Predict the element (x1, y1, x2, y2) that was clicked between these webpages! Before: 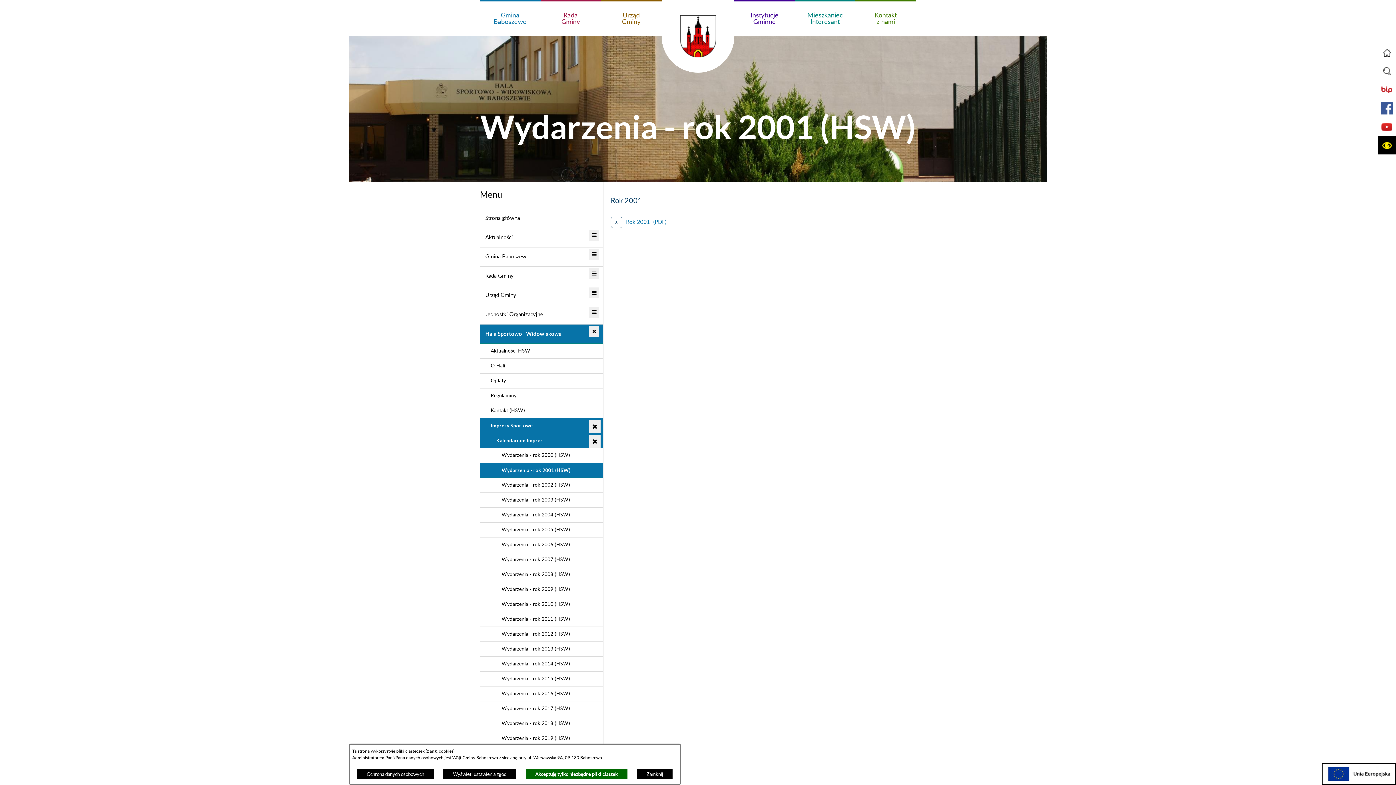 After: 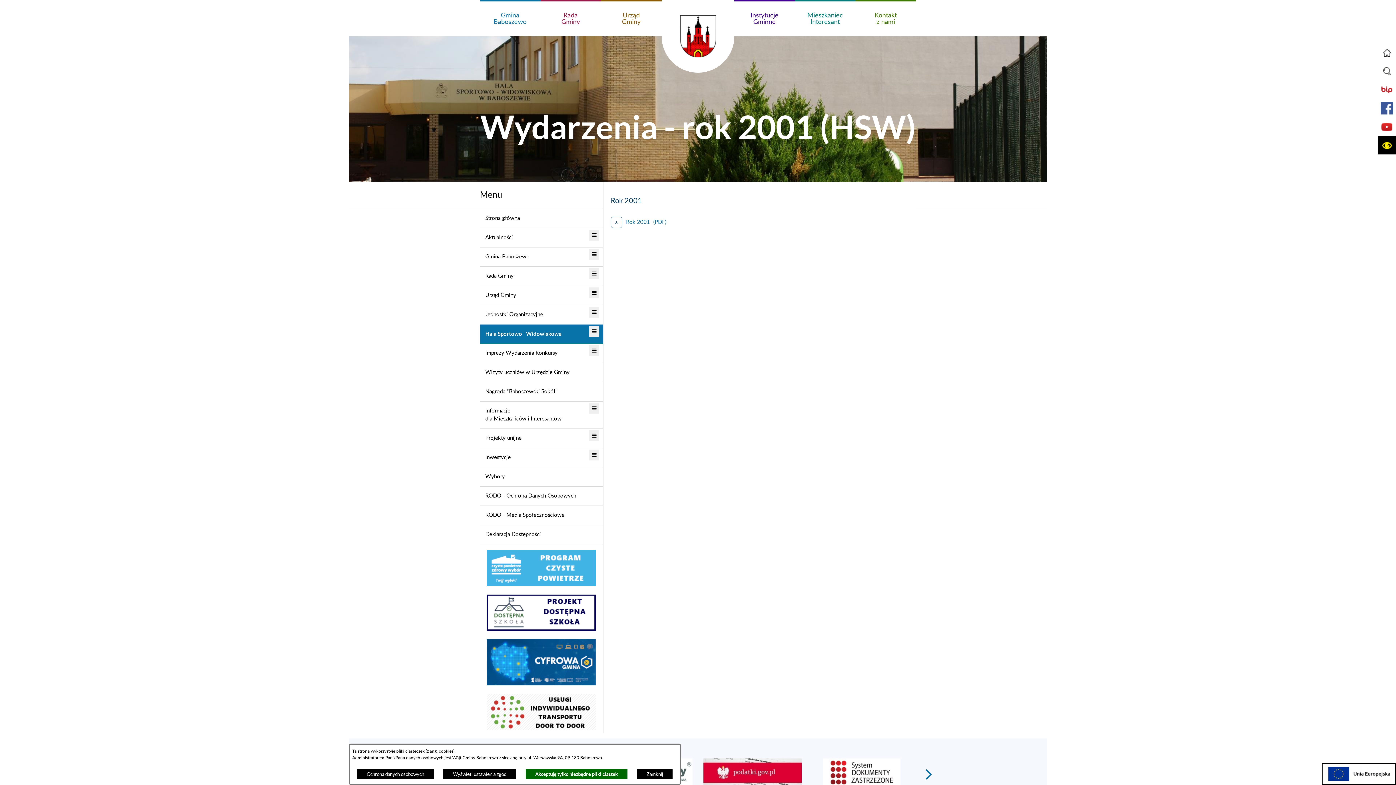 Action: bbox: (589, 326, 599, 337) label: Ukryj poddziały